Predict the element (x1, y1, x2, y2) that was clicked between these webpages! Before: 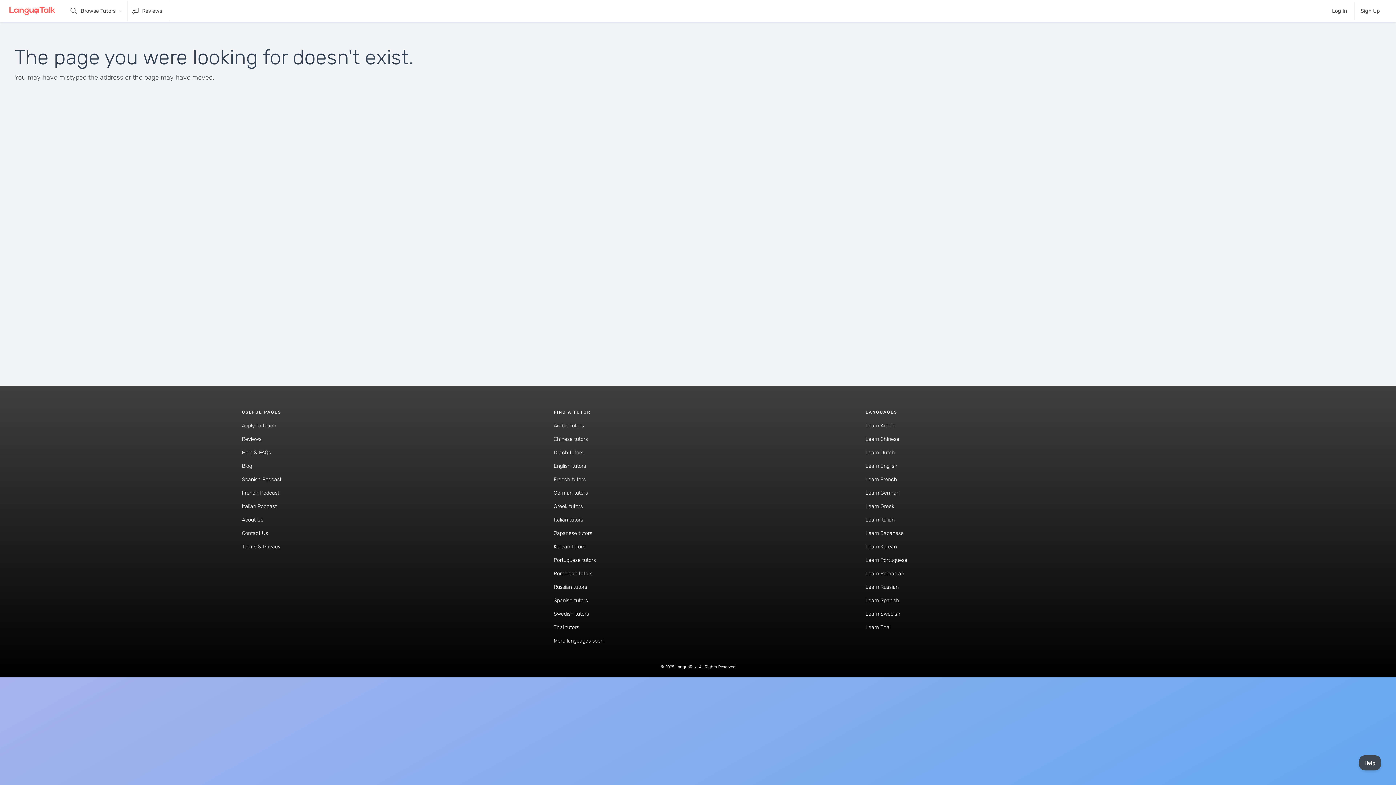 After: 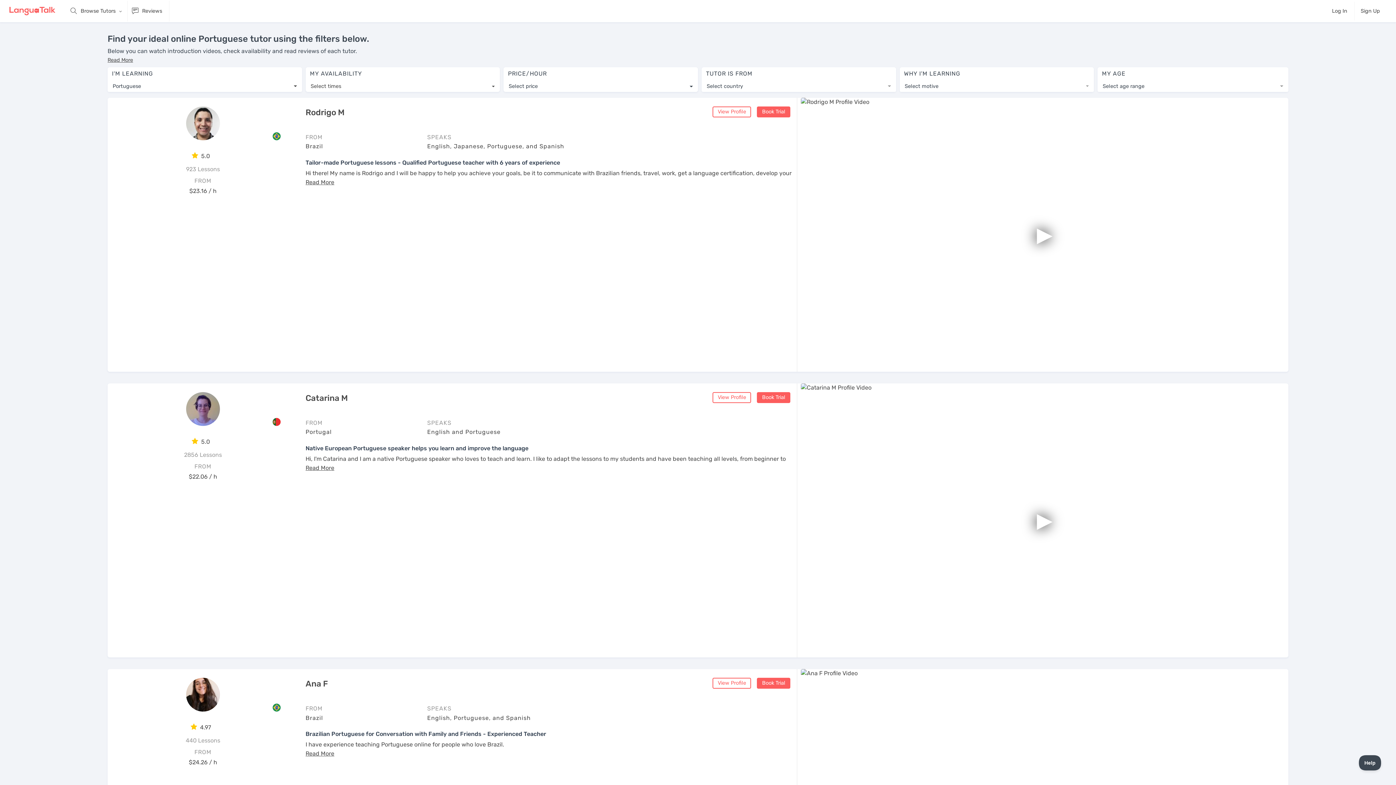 Action: label: Portuguese tutors bbox: (553, 557, 596, 563)